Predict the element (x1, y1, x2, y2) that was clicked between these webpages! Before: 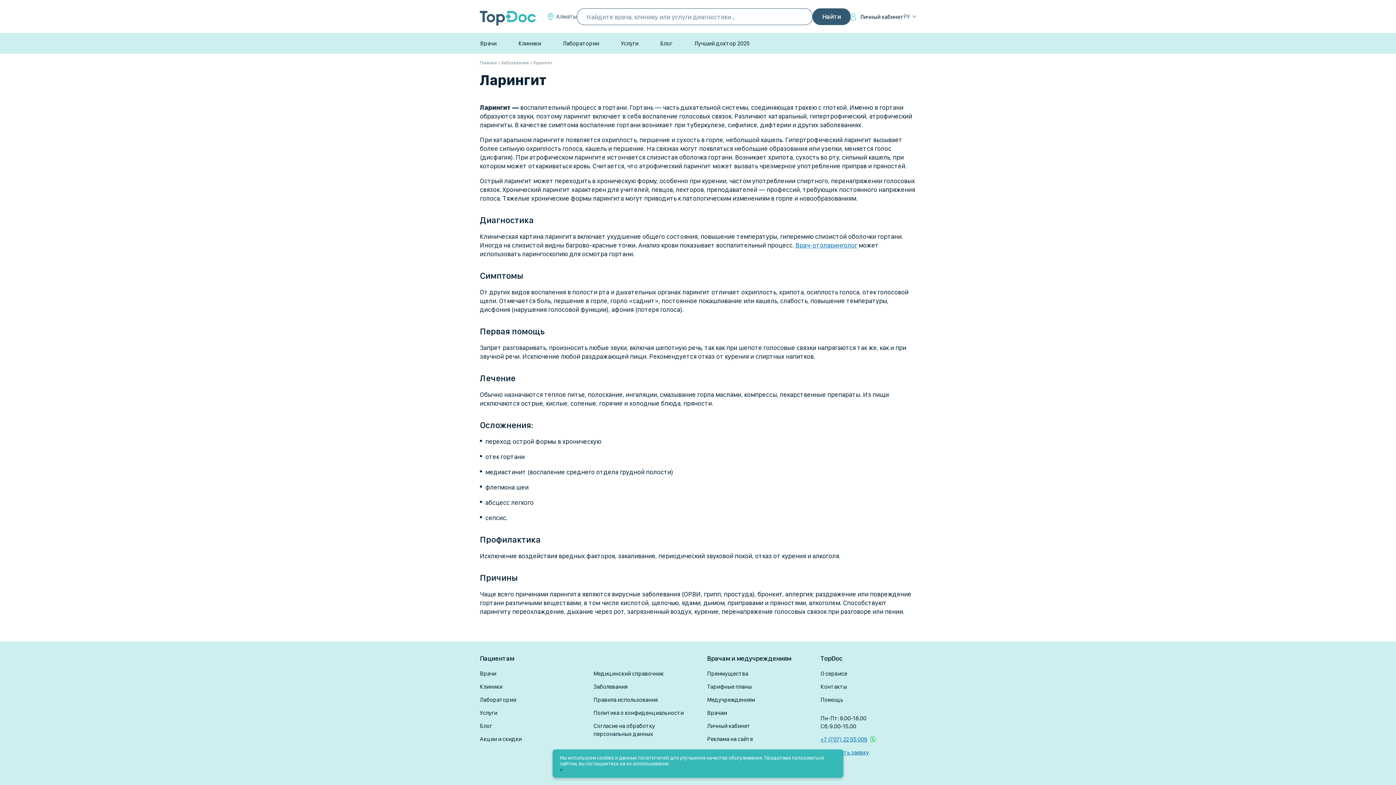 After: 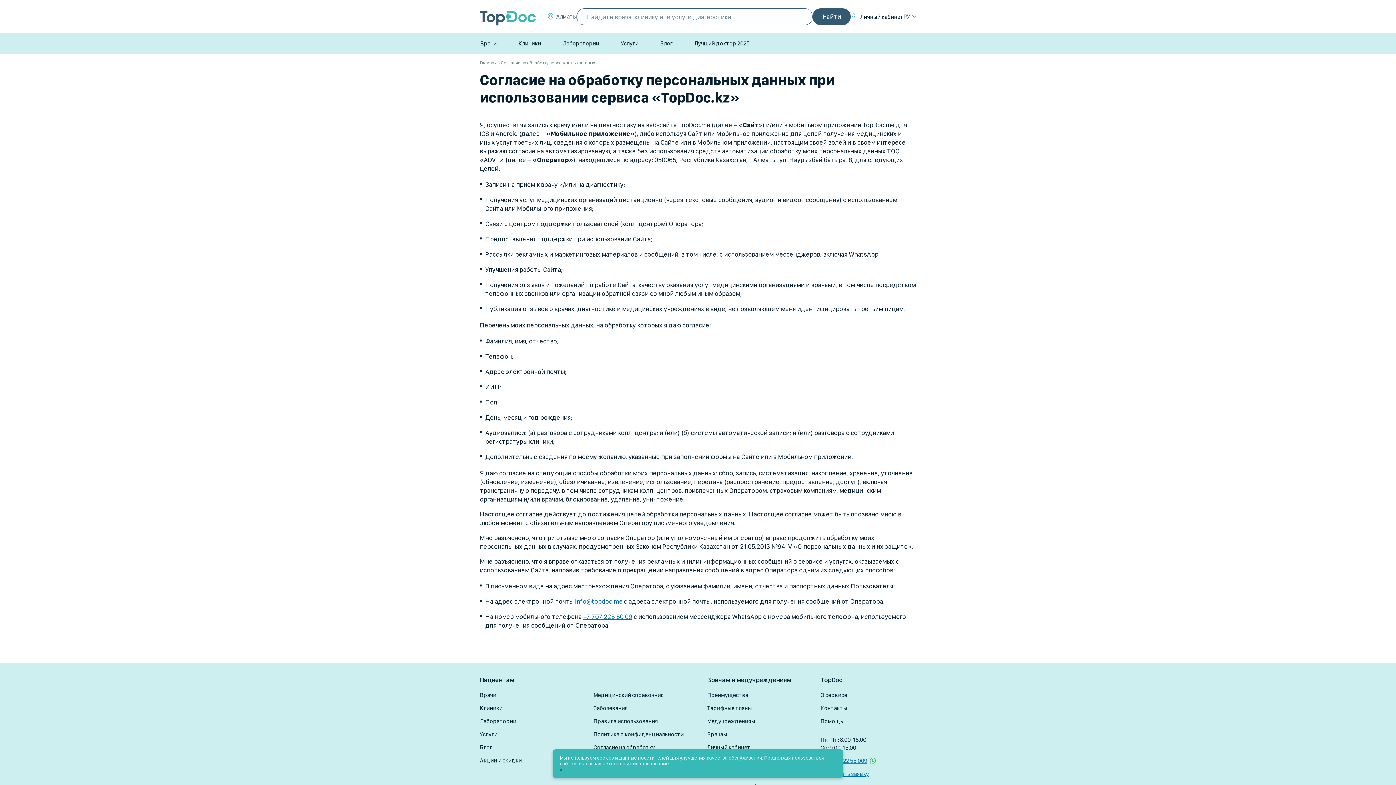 Action: bbox: (593, 722, 689, 738) label: Согласие на обработку персональных данных